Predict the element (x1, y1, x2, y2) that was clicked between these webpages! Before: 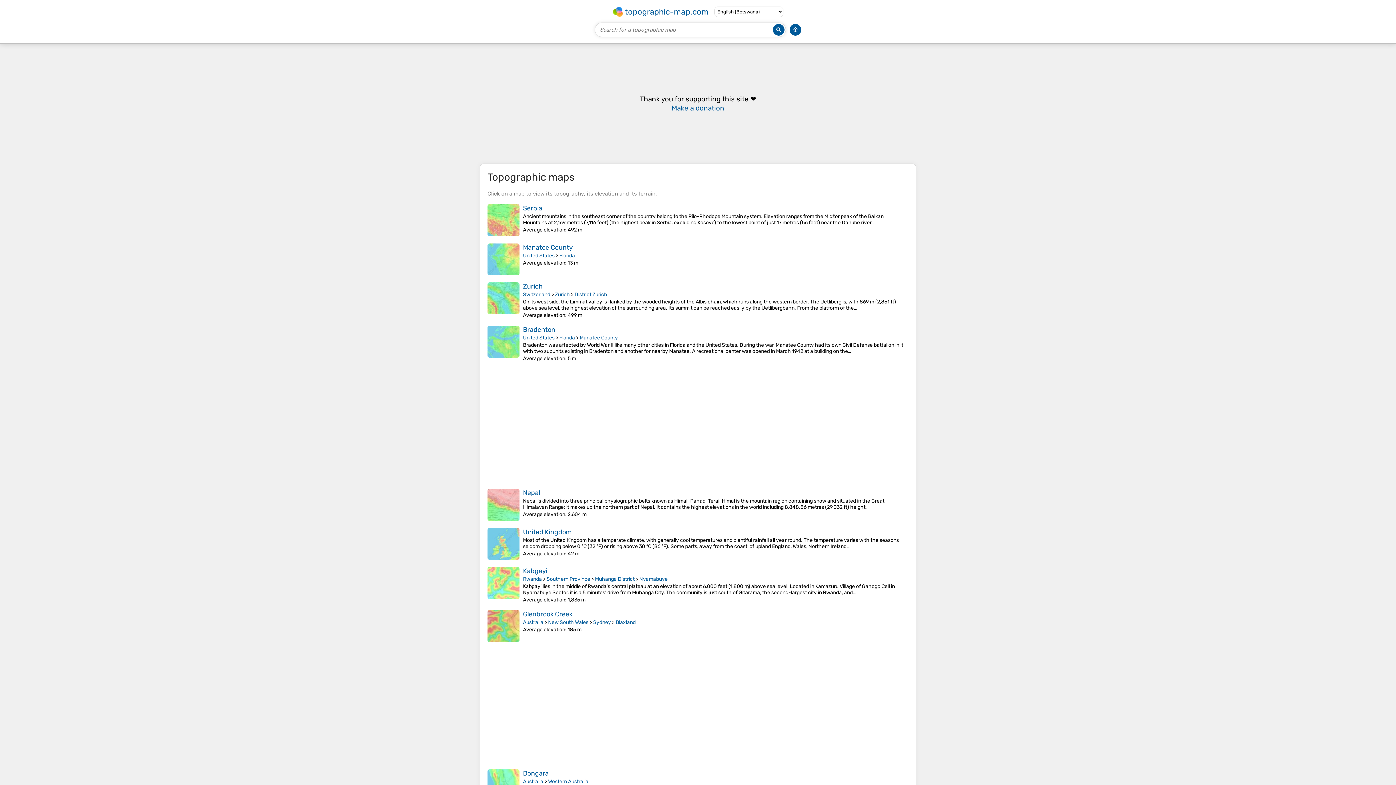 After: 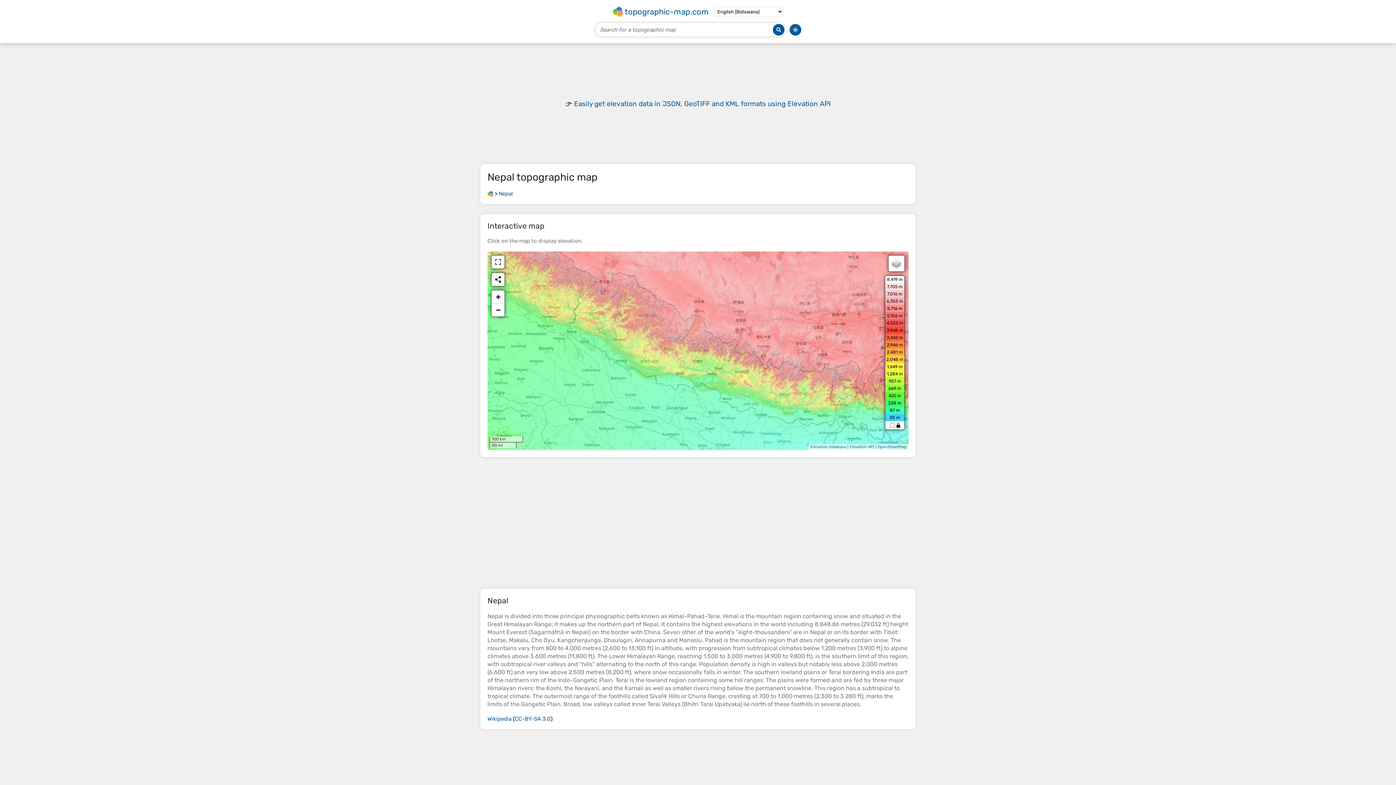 Action: bbox: (487, 488, 519, 522)